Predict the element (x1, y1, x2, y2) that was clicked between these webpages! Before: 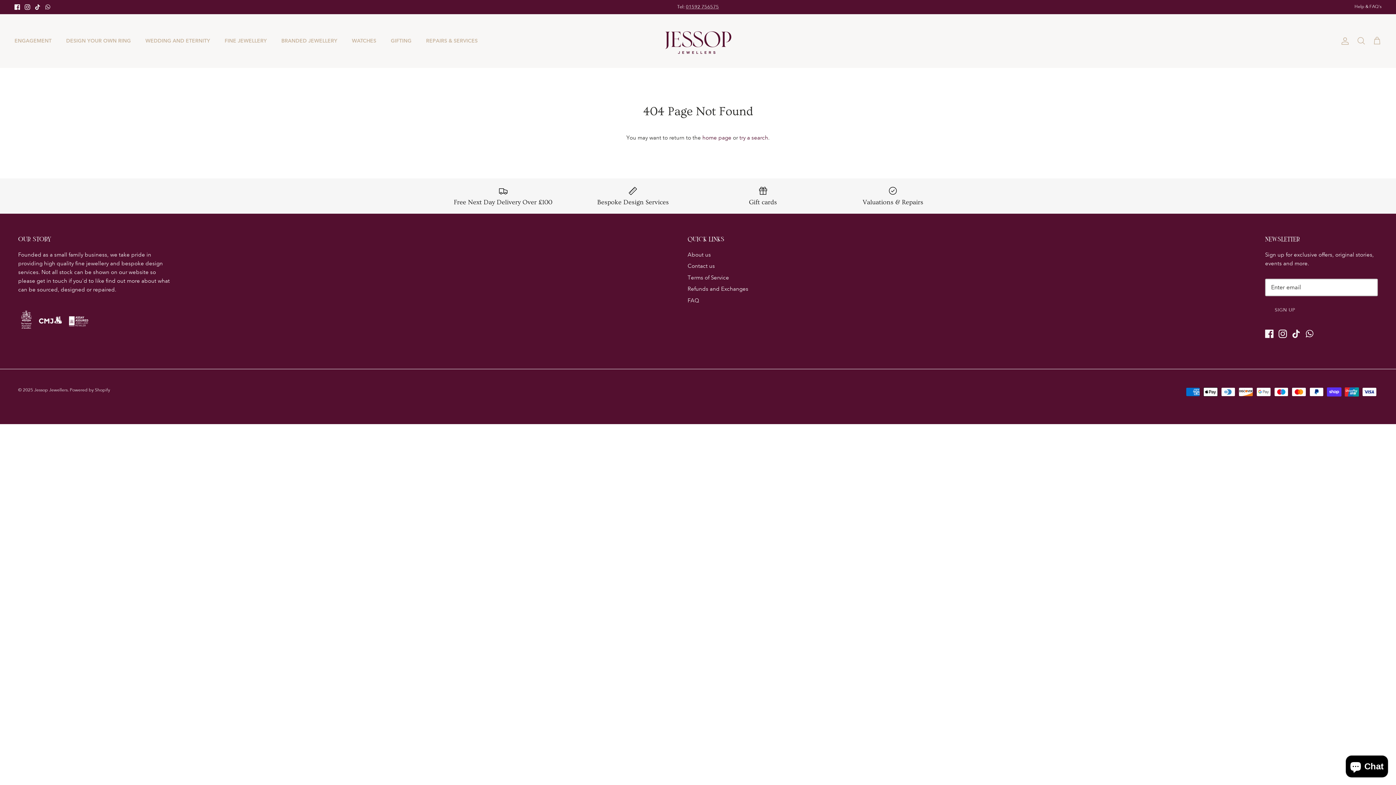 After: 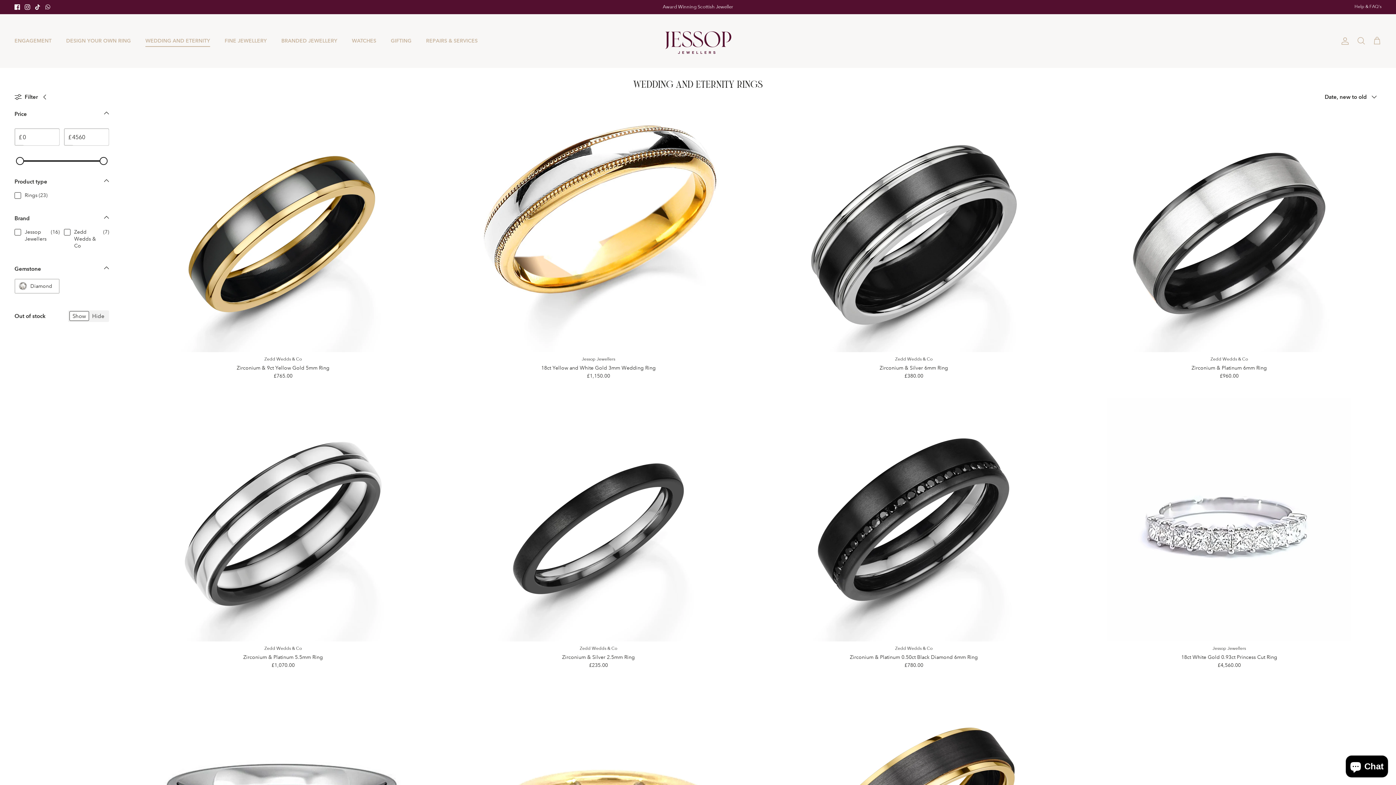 Action: label: WEDDING AND ETERNITY bbox: (138, 29, 216, 52)